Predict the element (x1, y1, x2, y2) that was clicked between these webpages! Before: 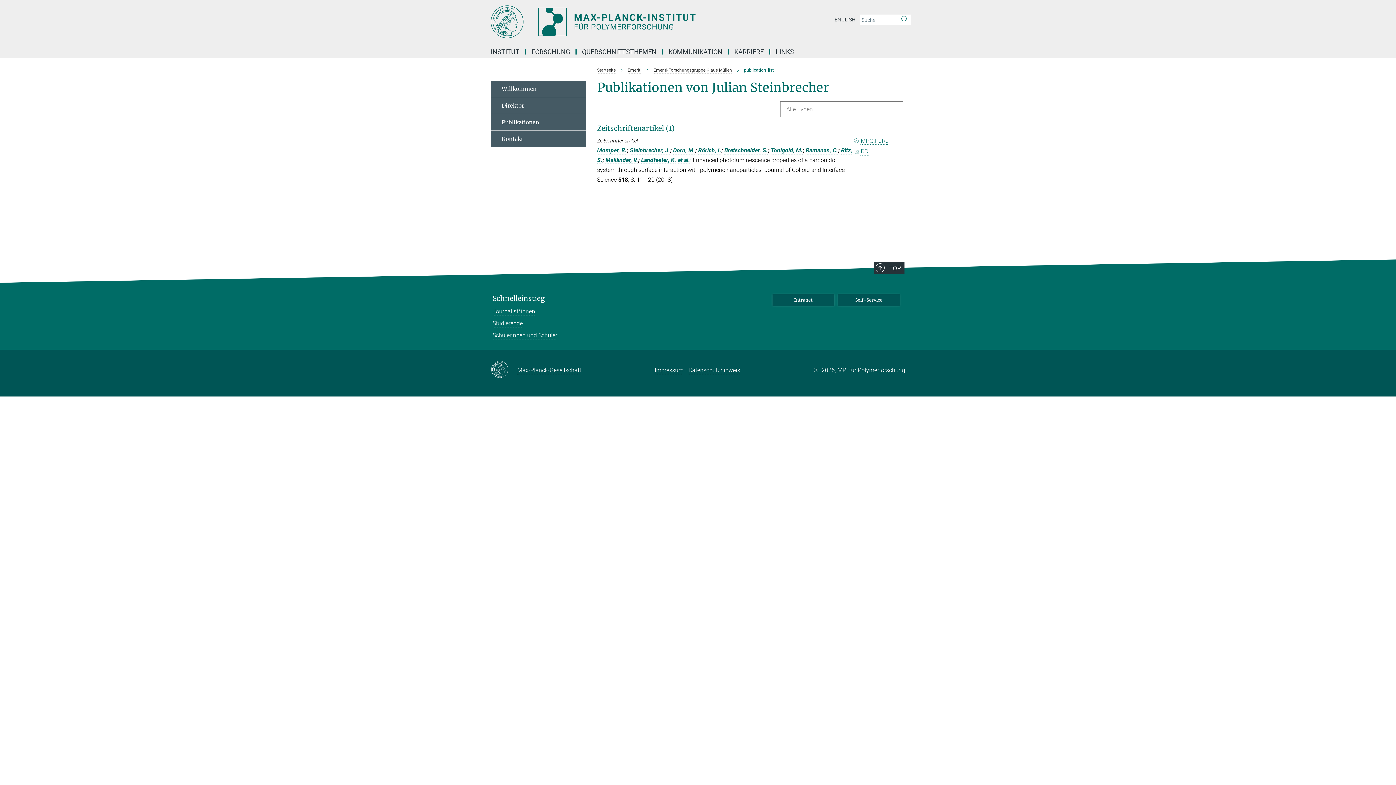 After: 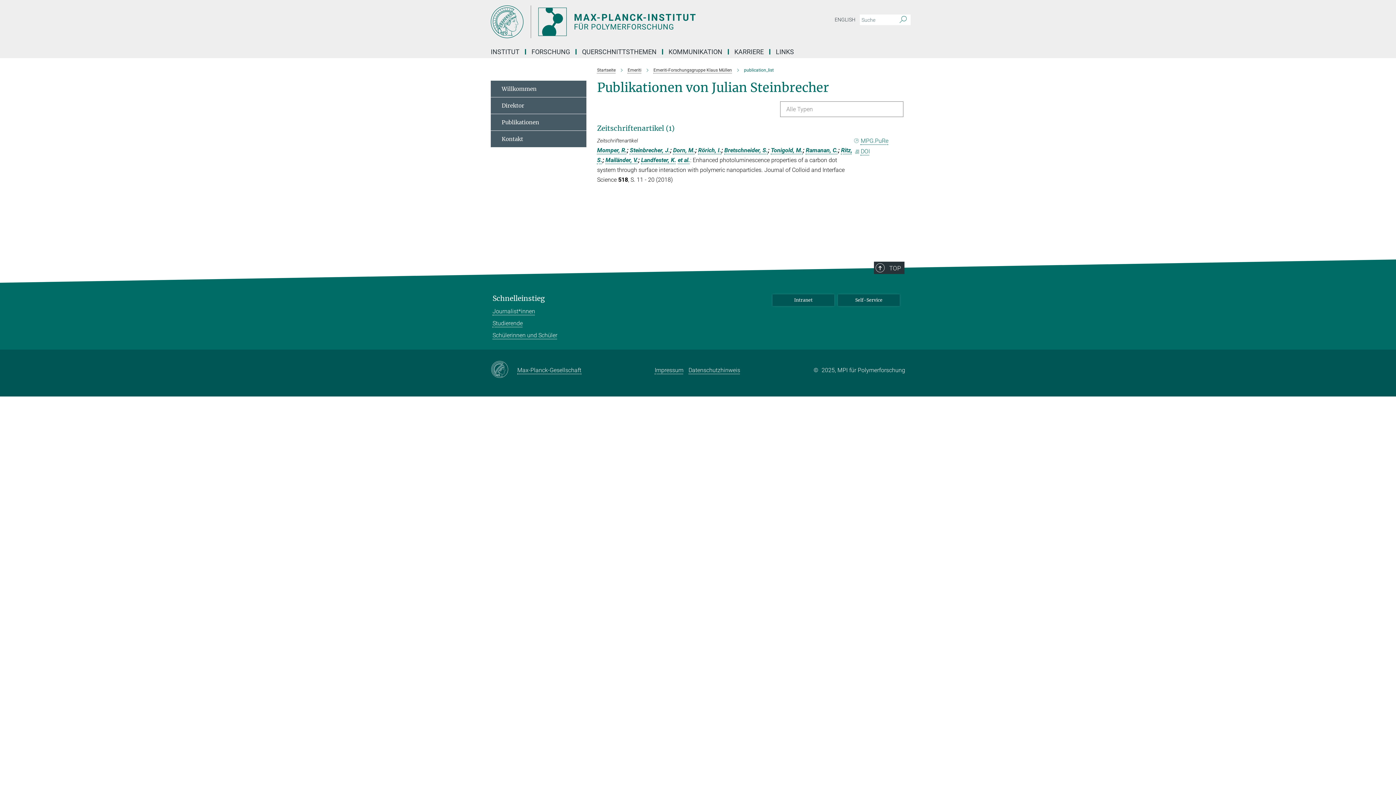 Action: bbox: (490, 361, 517, 378)